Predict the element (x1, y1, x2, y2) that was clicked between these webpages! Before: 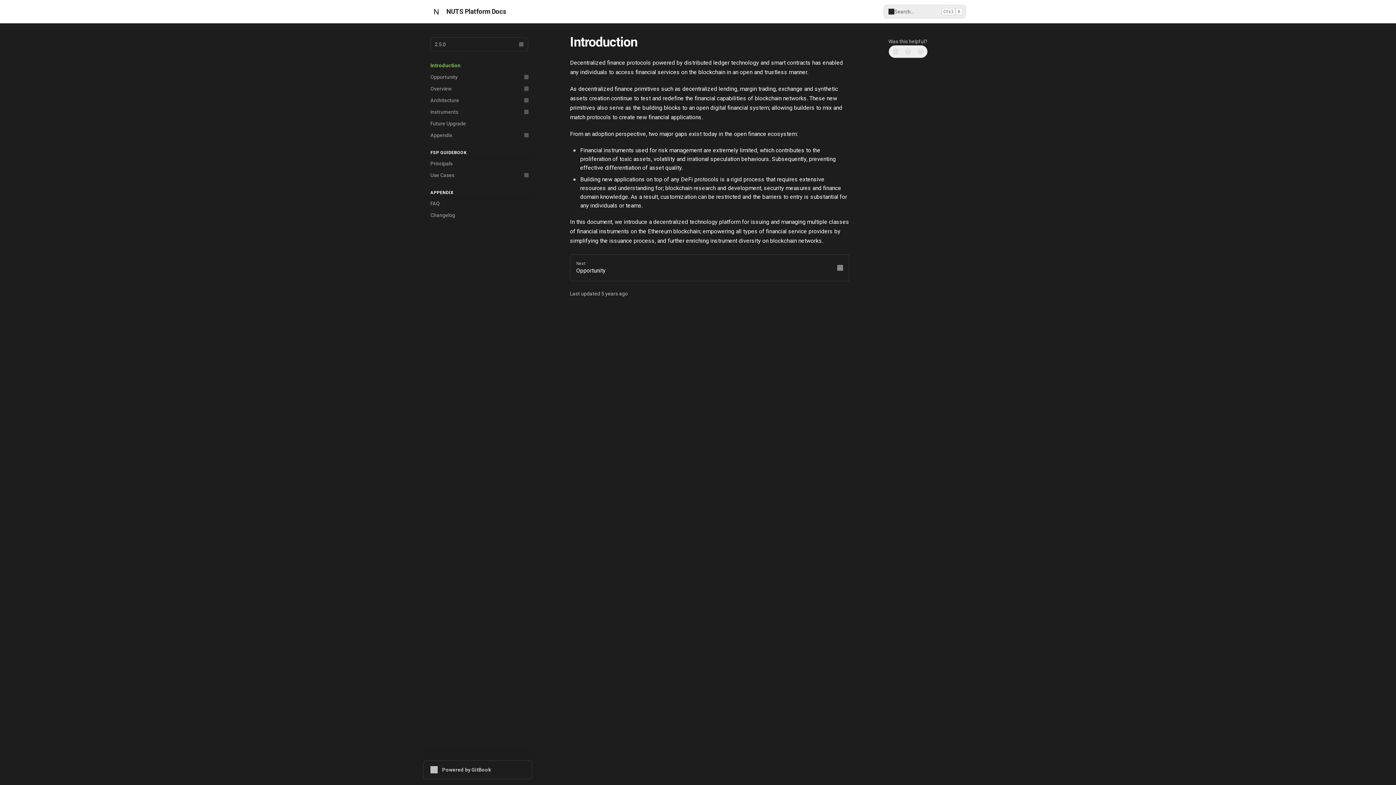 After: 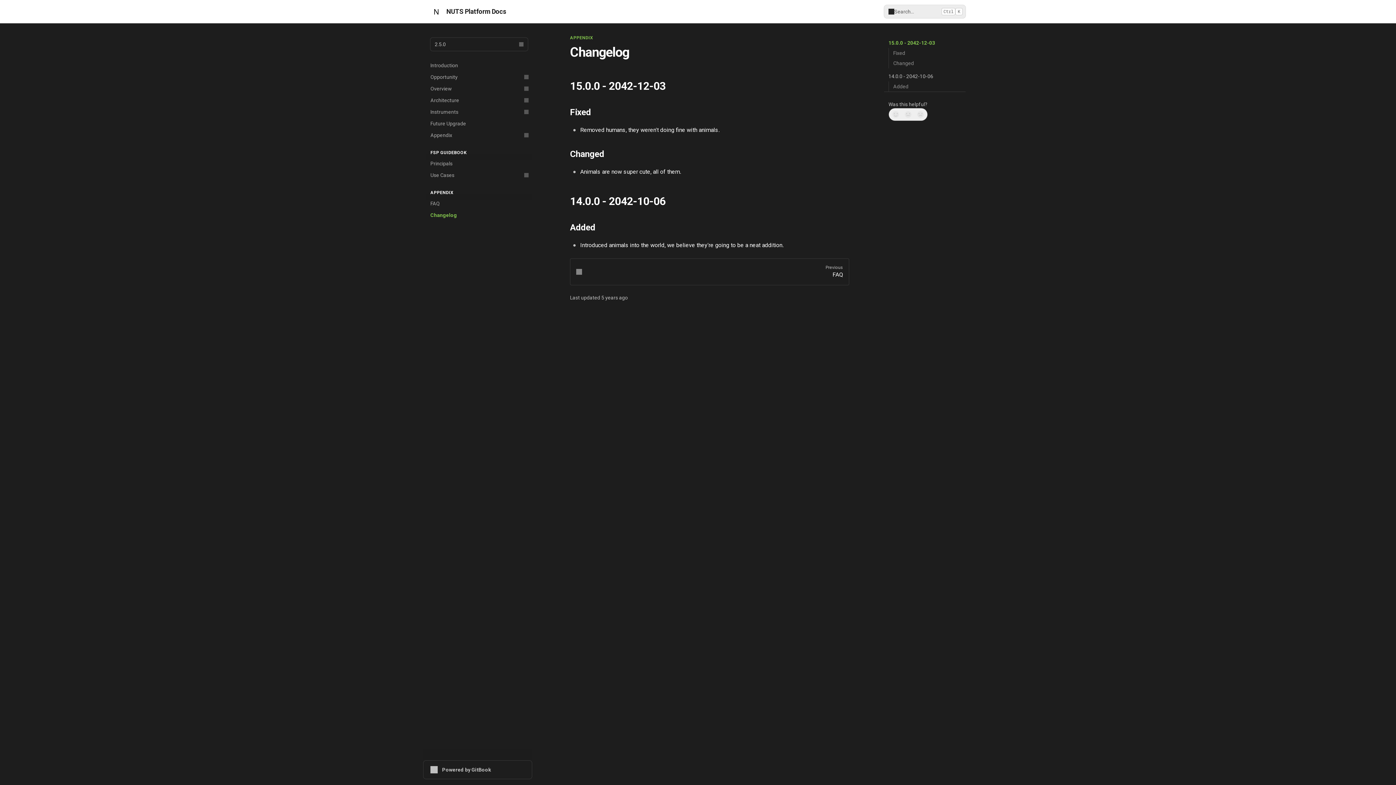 Action: bbox: (426, 209, 532, 221) label: Changelog